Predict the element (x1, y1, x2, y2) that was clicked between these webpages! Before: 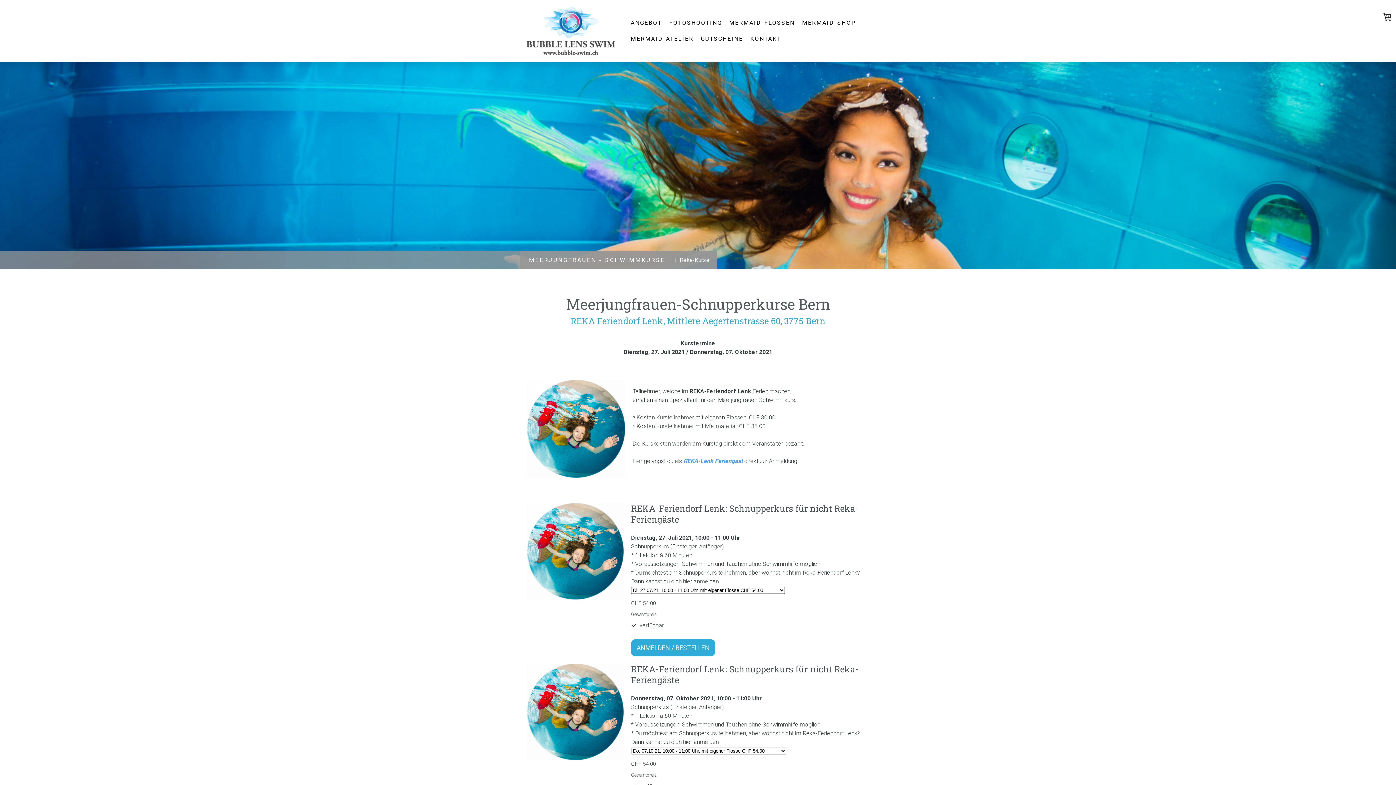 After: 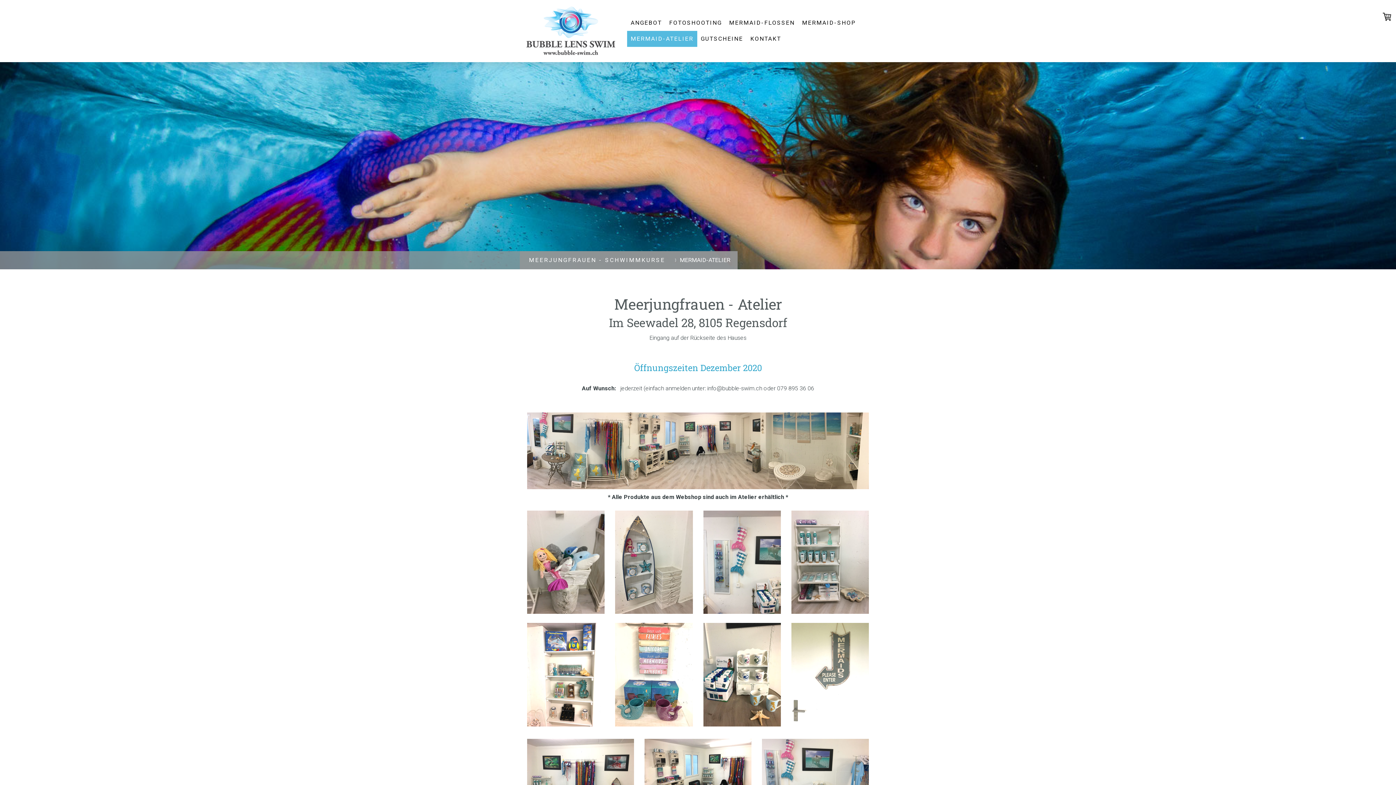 Action: bbox: (627, 31, 697, 47) label: MERMAID-ATELIER